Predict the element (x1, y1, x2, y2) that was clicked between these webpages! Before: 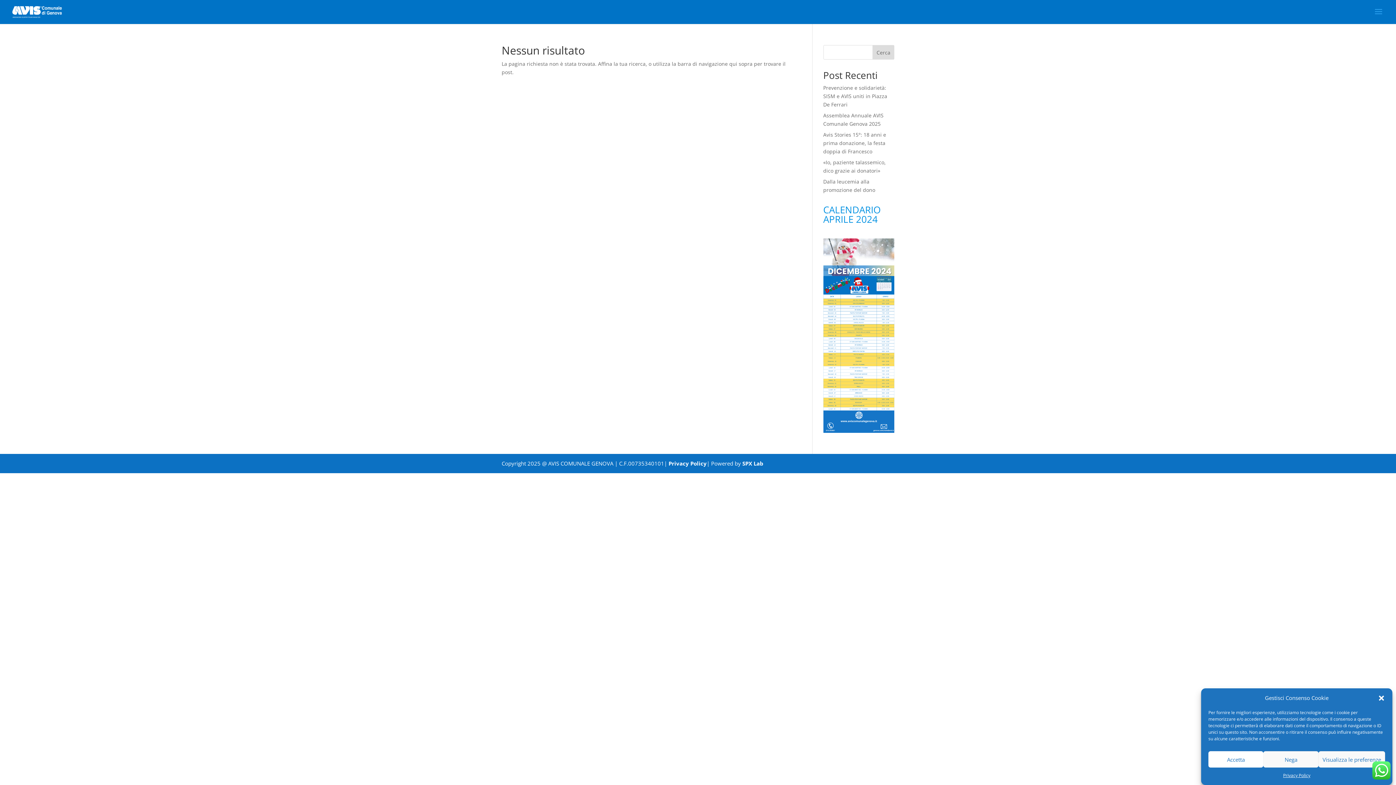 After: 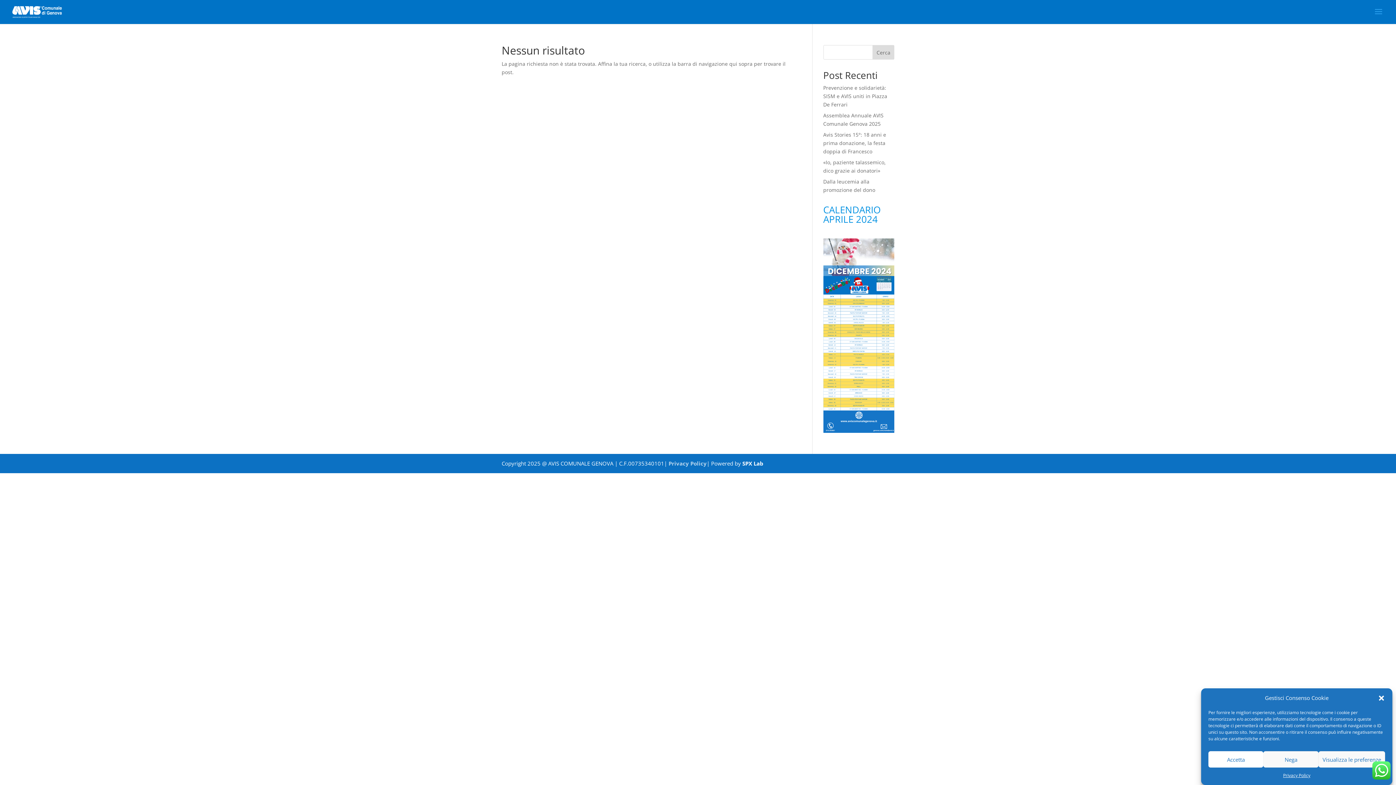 Action: label: Privacy Policy bbox: (668, 460, 706, 467)